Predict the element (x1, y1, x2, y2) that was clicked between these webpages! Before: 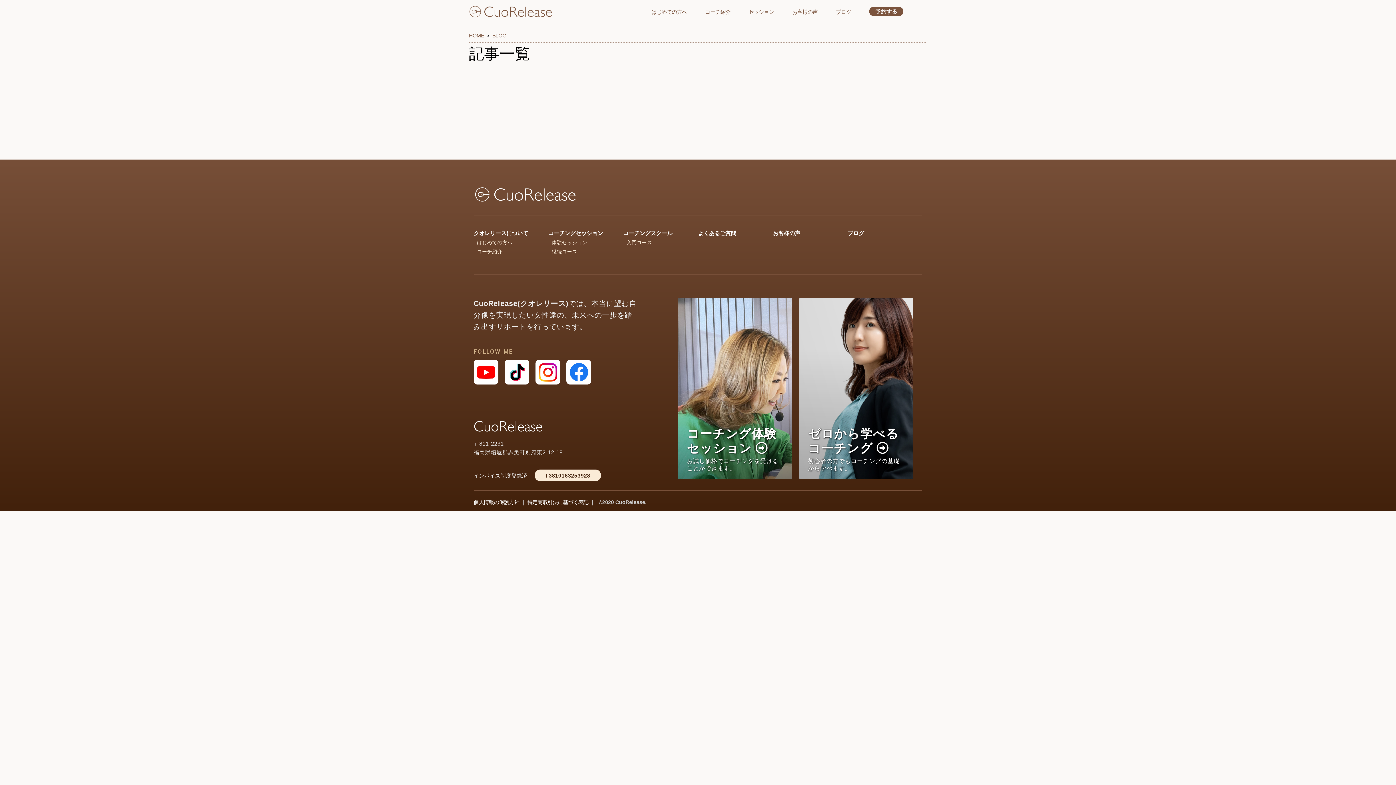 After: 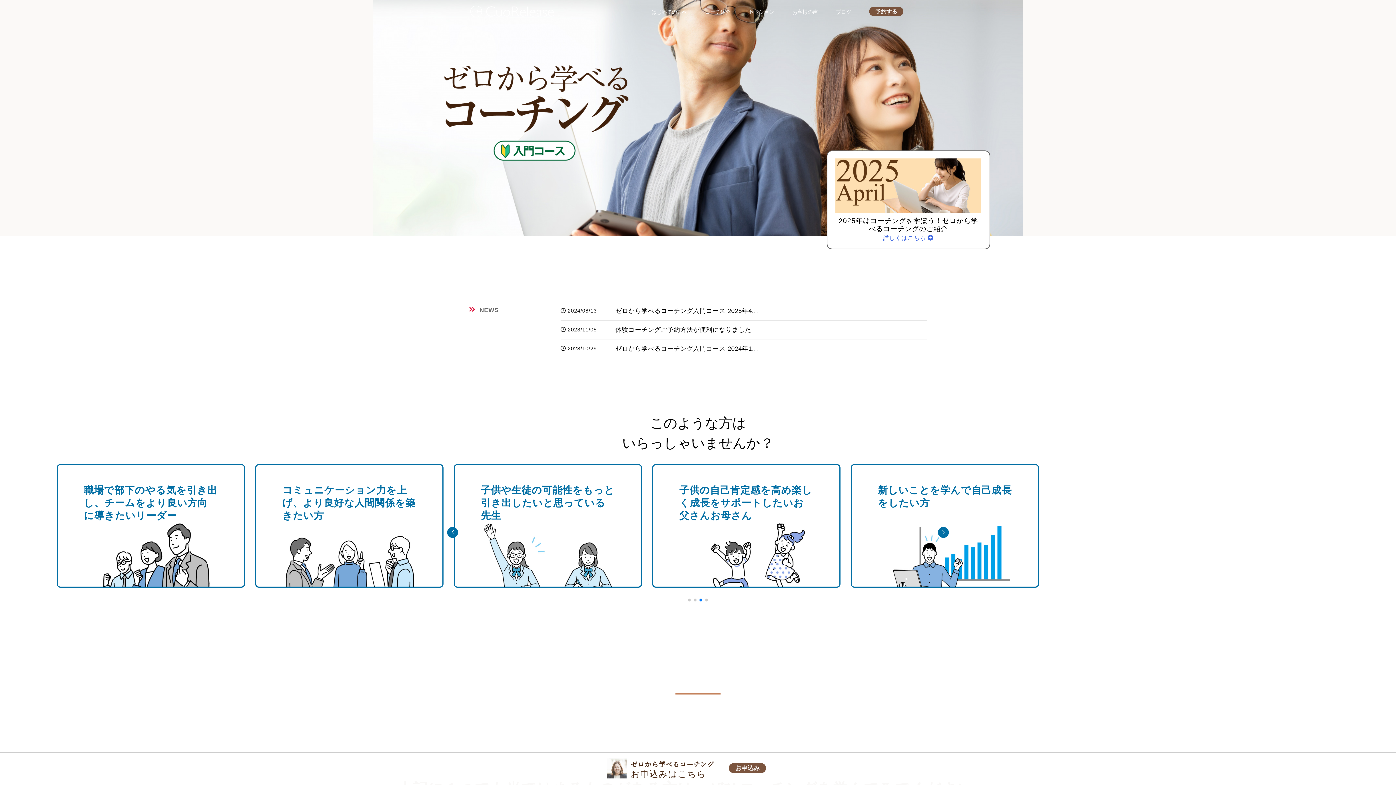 Action: label: - 入門コース bbox: (623, 240, 652, 245)